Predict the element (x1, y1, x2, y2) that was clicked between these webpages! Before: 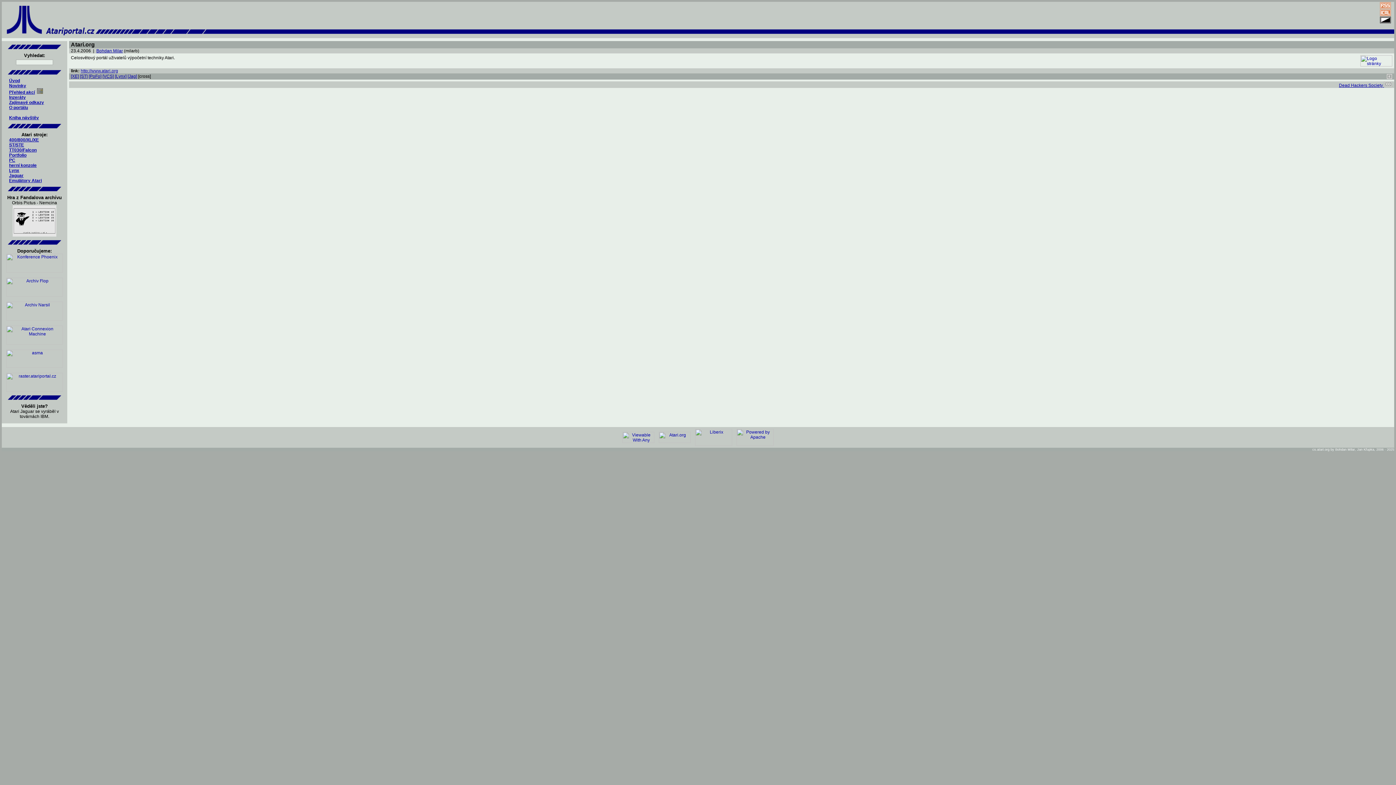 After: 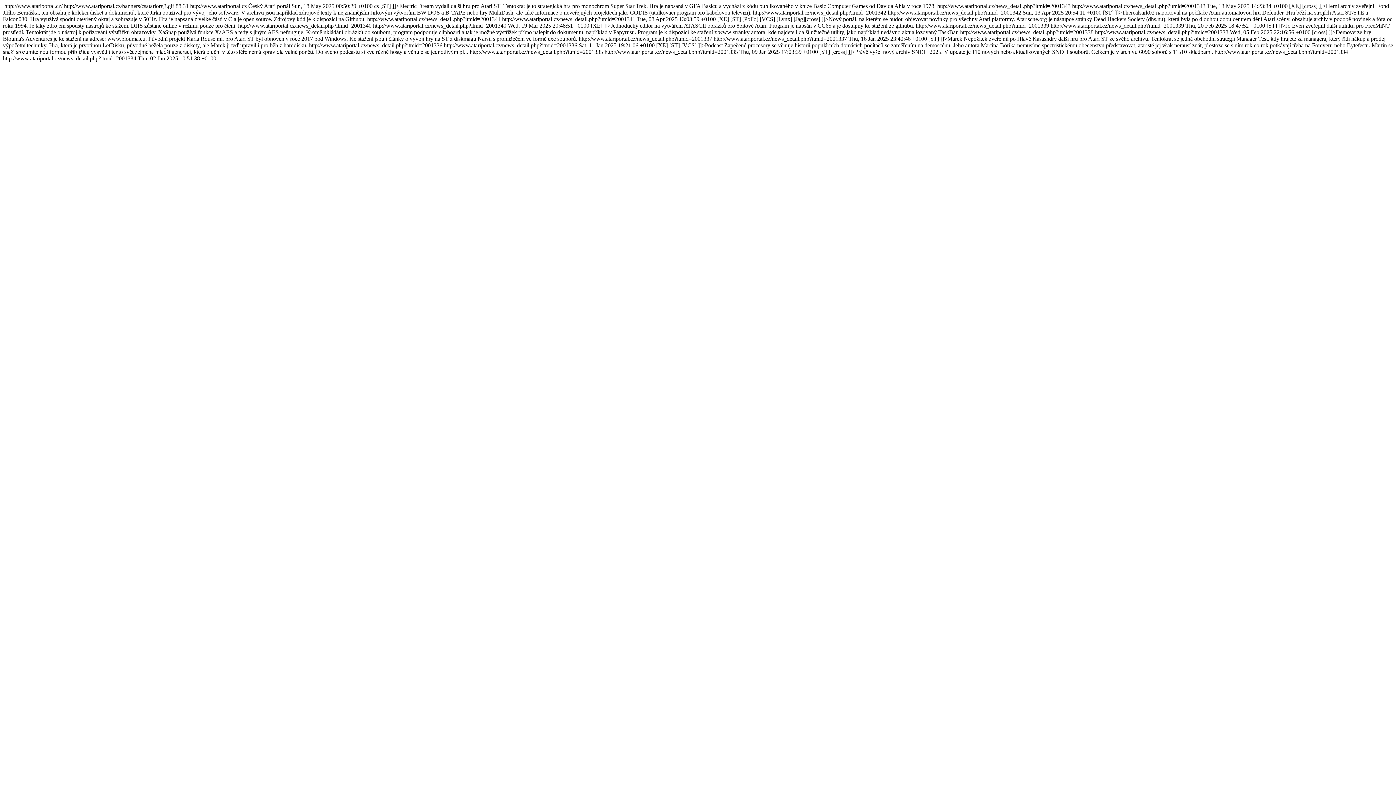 Action: bbox: (1380, 5, 1391, 10)